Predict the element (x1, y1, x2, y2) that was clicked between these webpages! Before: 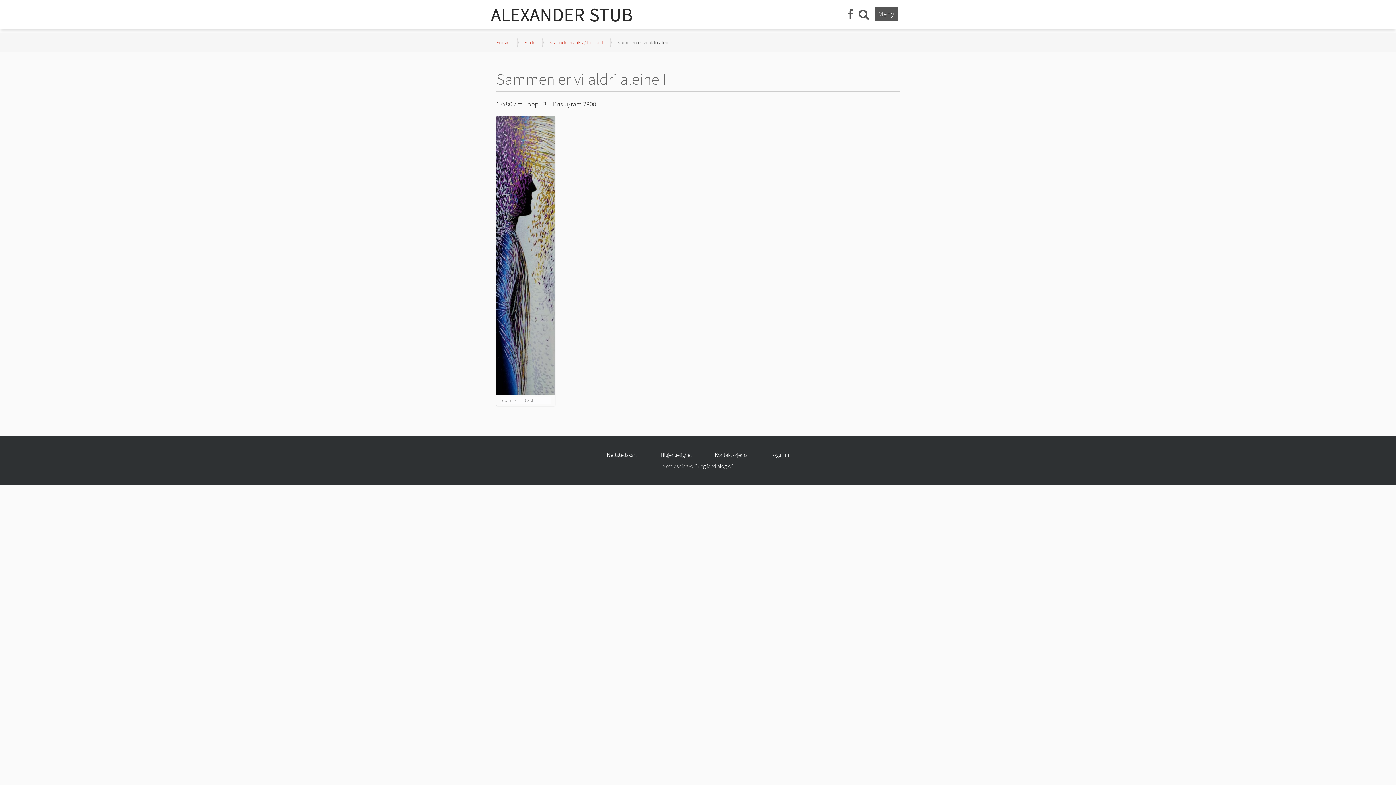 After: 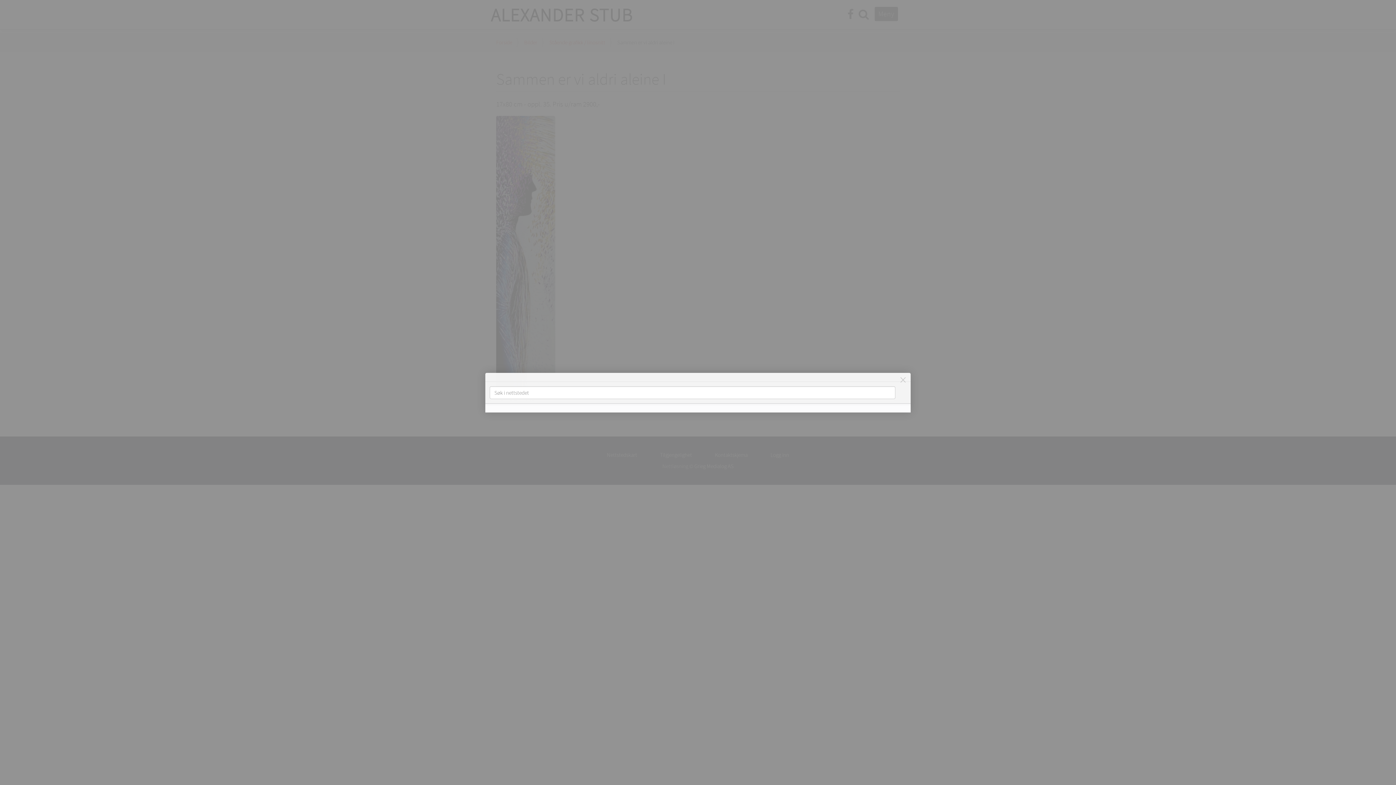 Action: bbox: (858, 7, 869, 21)